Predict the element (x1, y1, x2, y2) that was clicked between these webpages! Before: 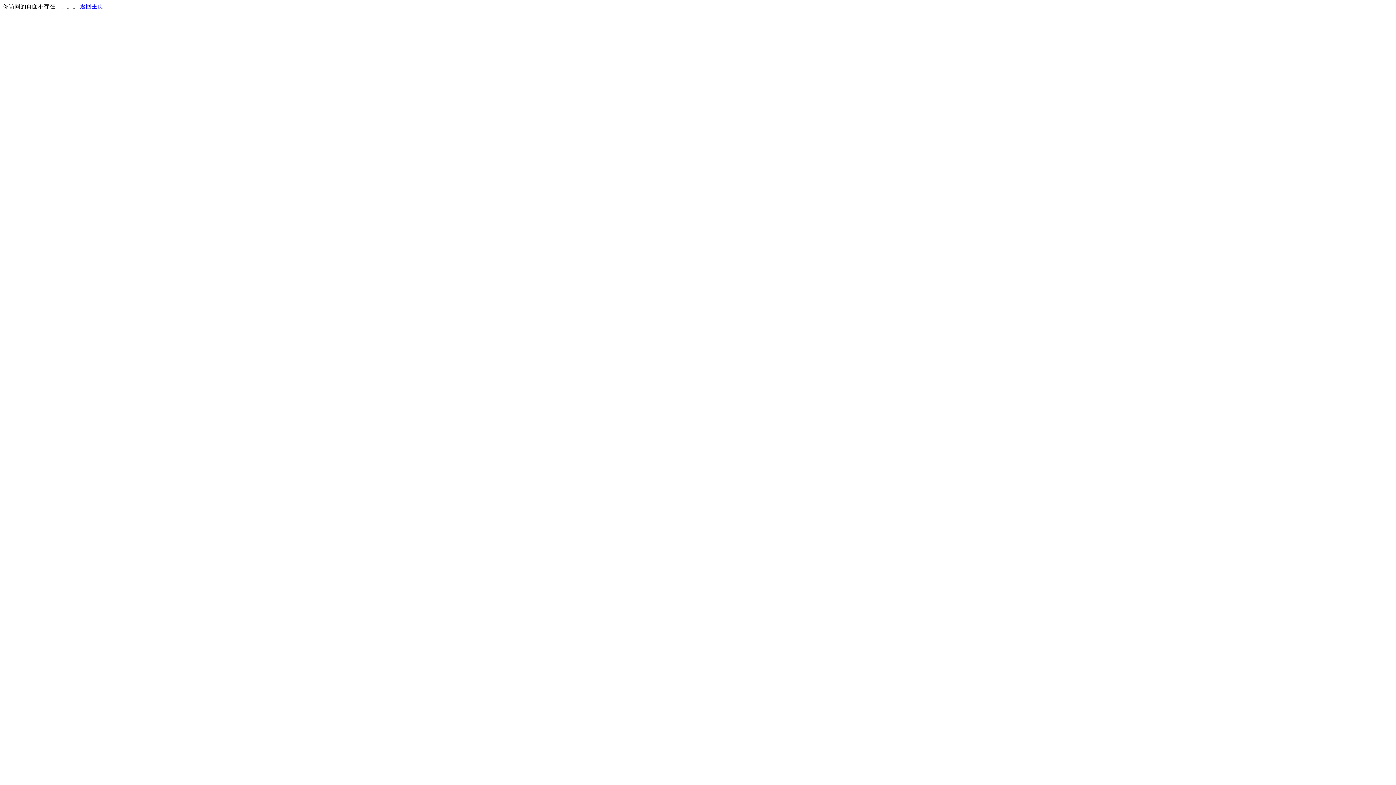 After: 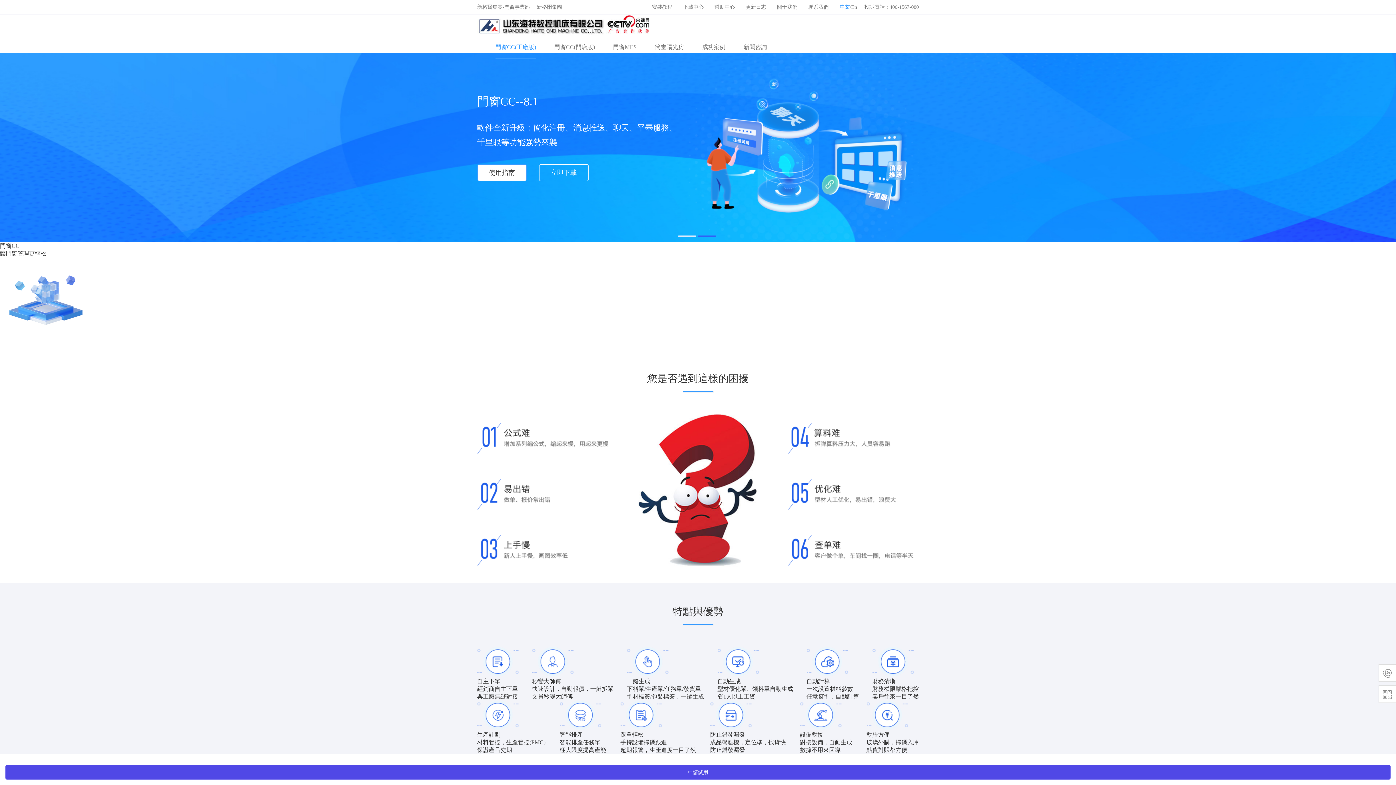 Action: label: 返回主页 bbox: (80, 3, 103, 9)